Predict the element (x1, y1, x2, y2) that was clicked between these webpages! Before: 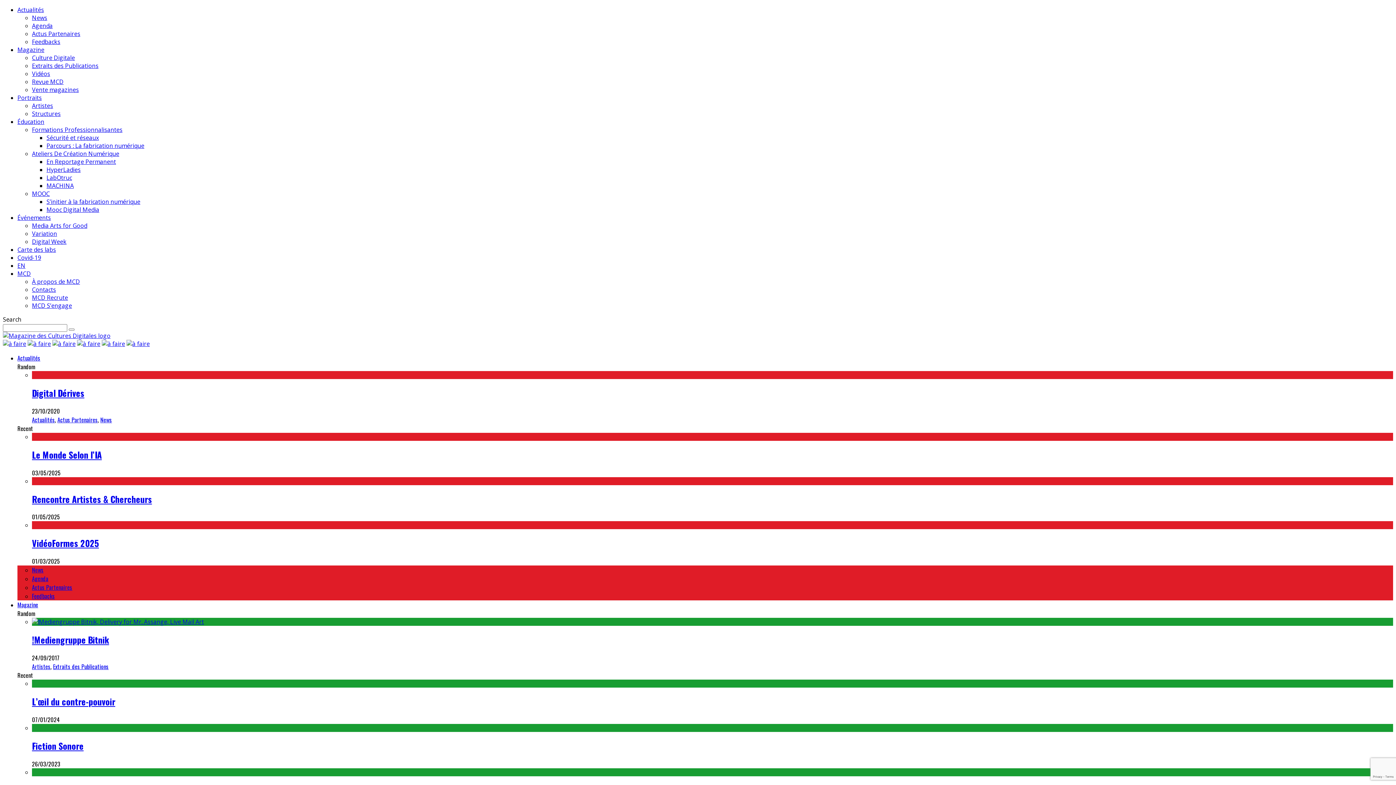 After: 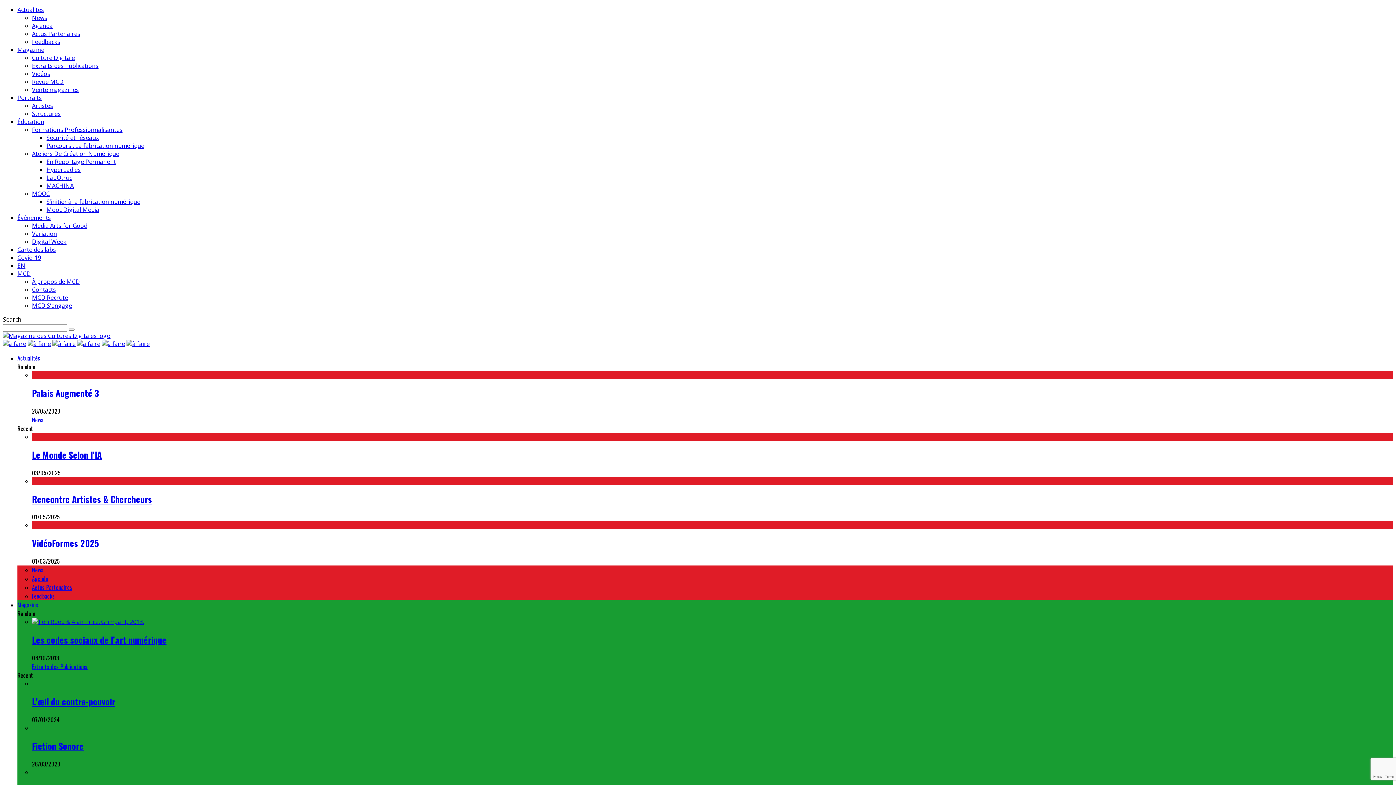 Action: bbox: (32, 77, 63, 85) label: Revue MCD